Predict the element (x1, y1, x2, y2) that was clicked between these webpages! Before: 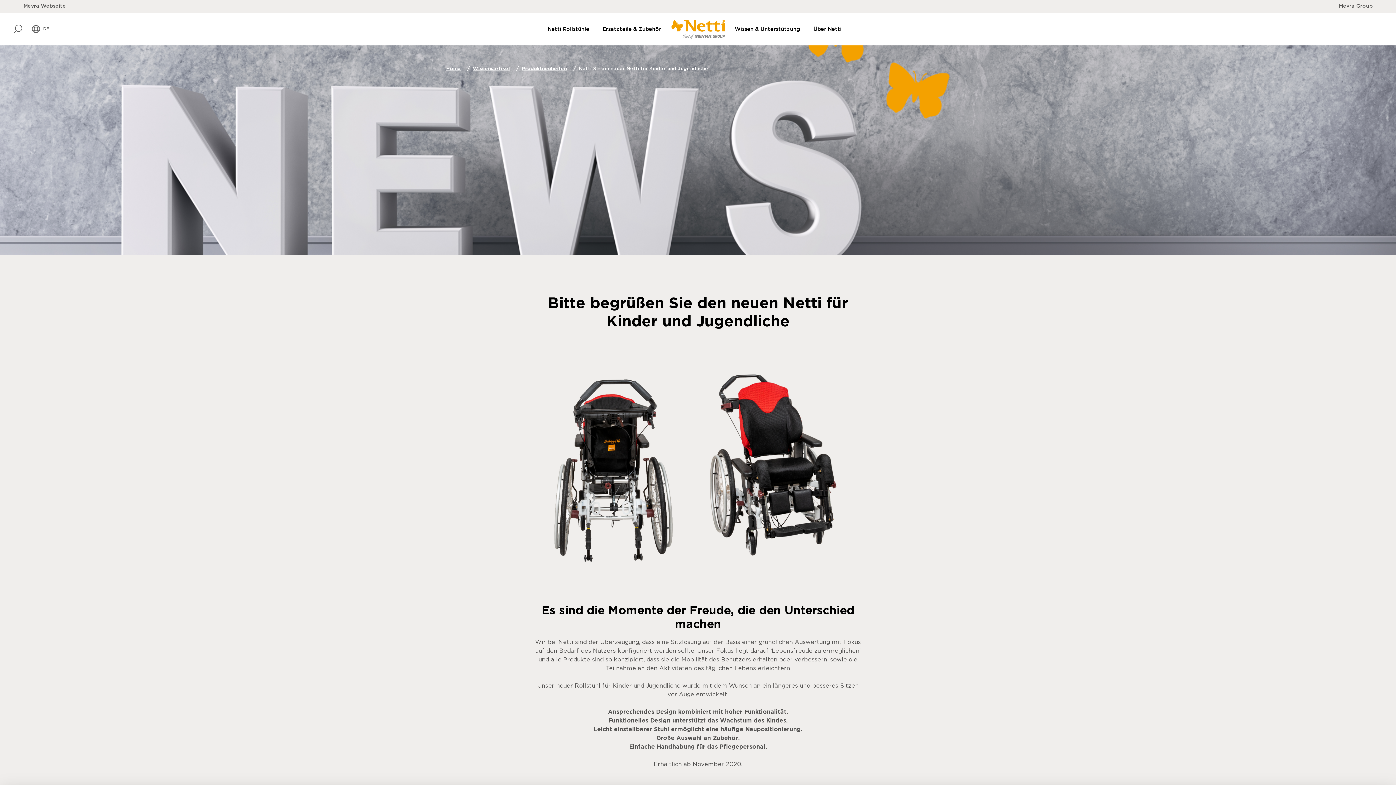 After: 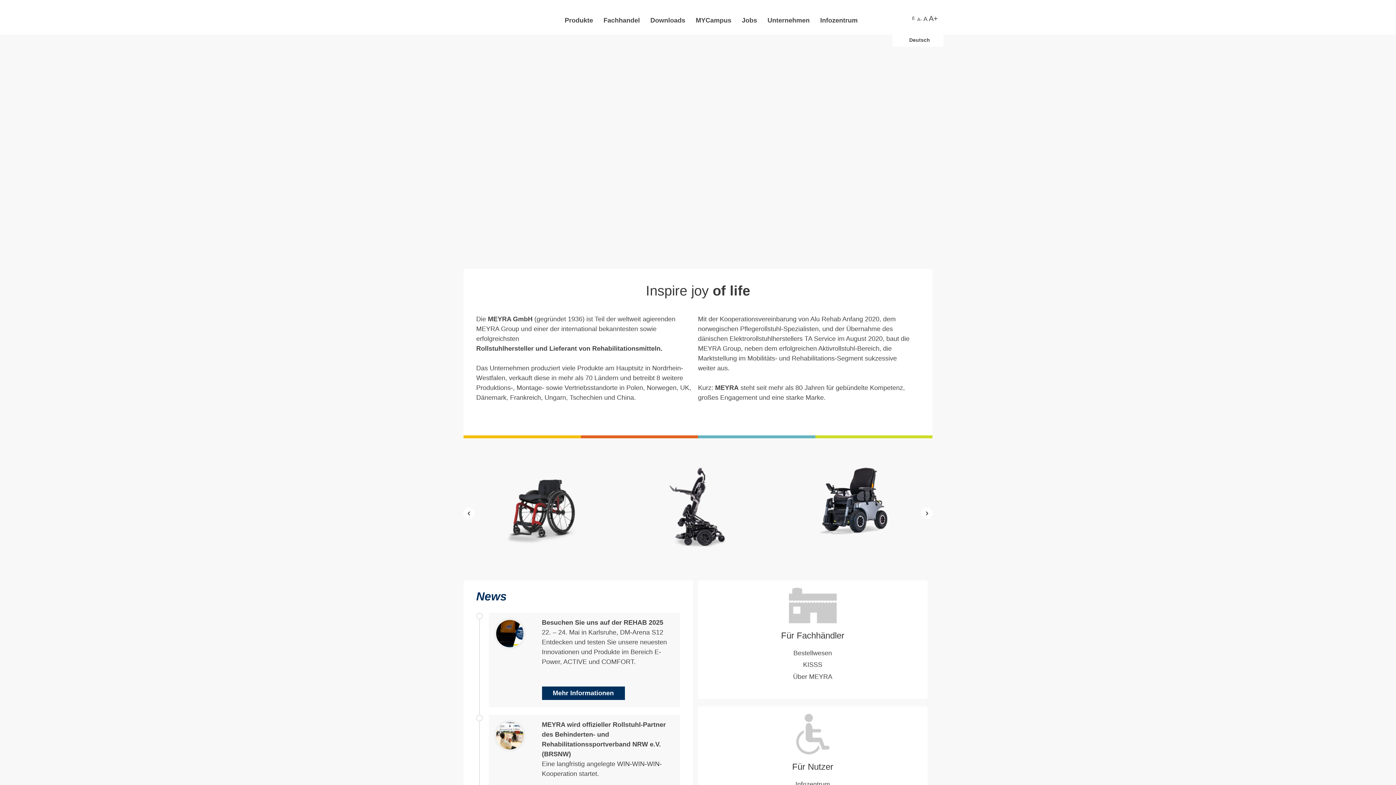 Action: bbox: (20, 0, 69, 12) label: Meyra Webseite